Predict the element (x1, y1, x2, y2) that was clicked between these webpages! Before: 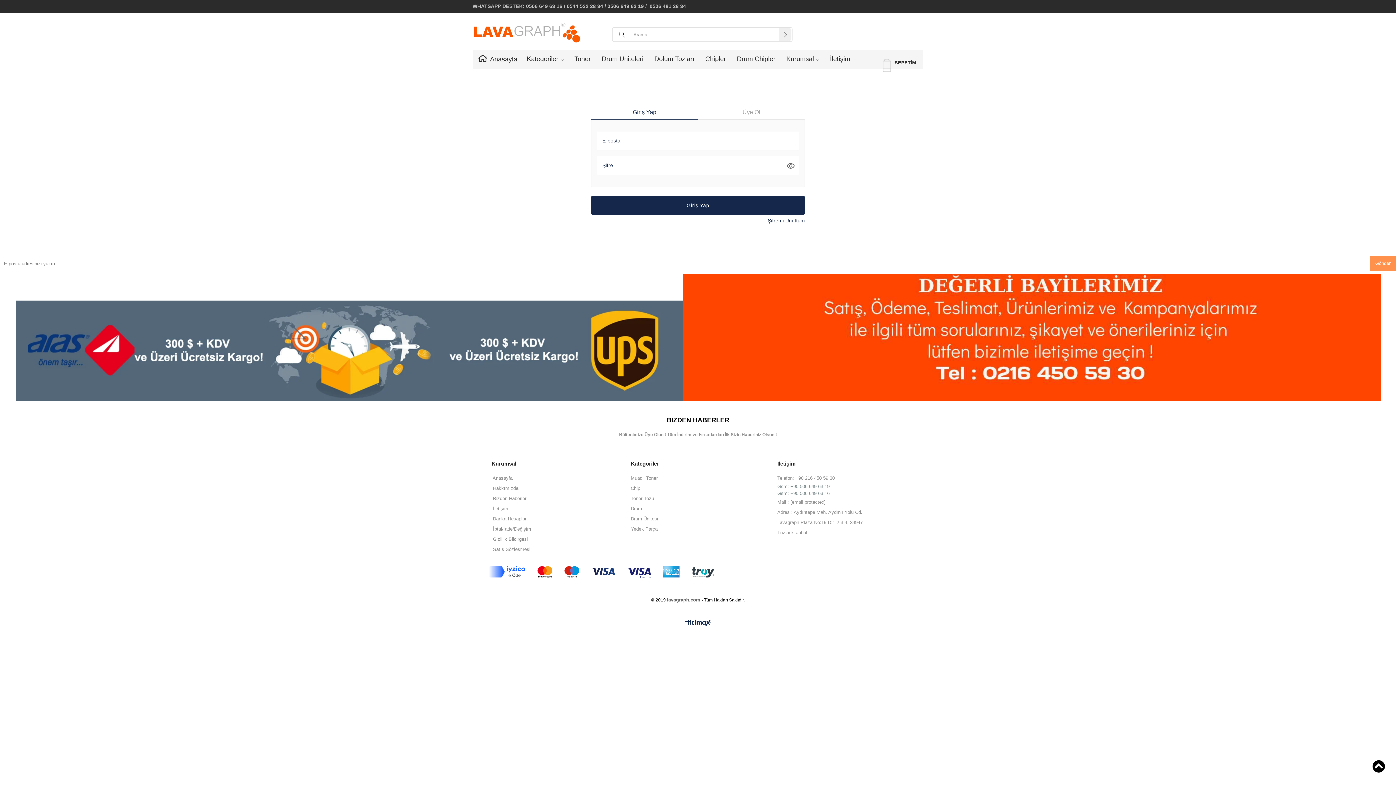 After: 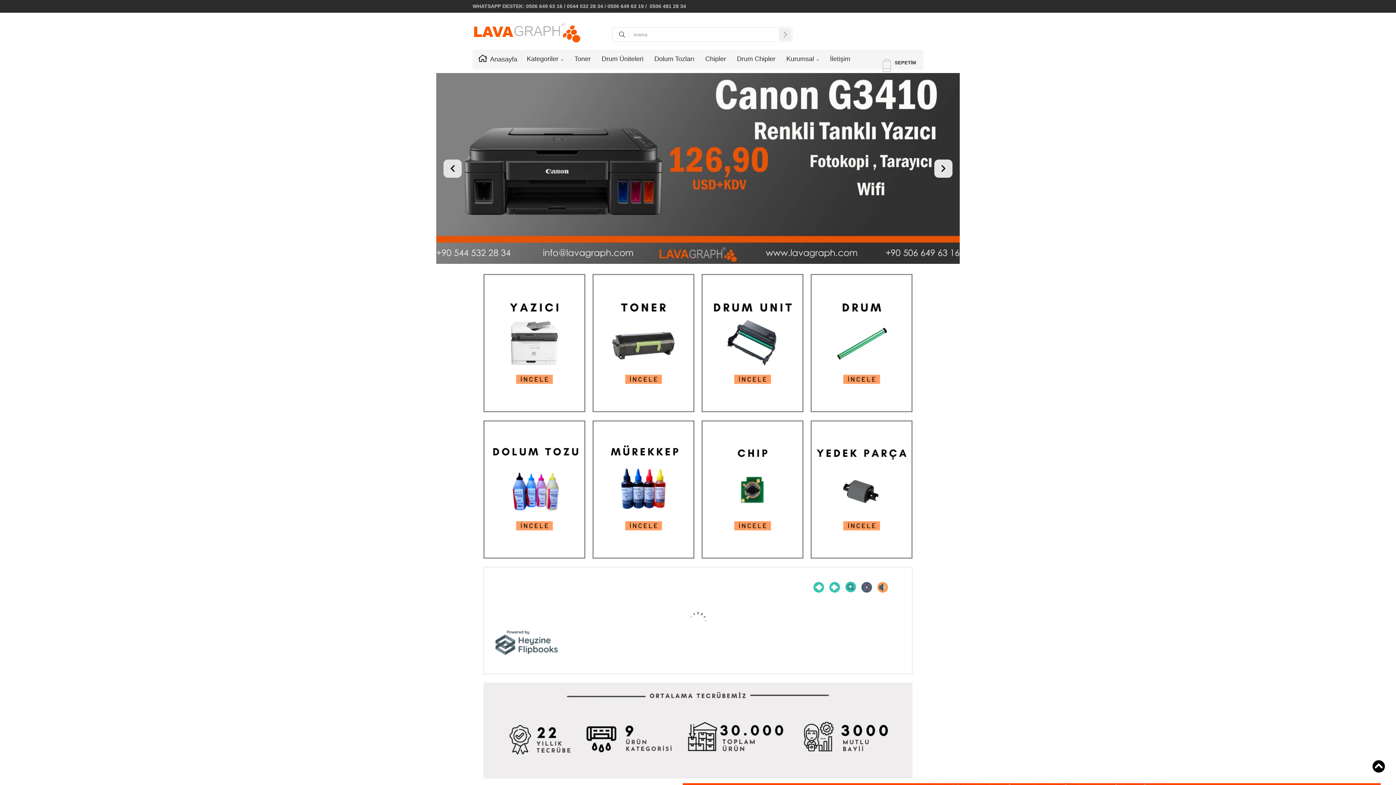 Action: label: Anasayfa bbox: (478, 53, 521, 64)